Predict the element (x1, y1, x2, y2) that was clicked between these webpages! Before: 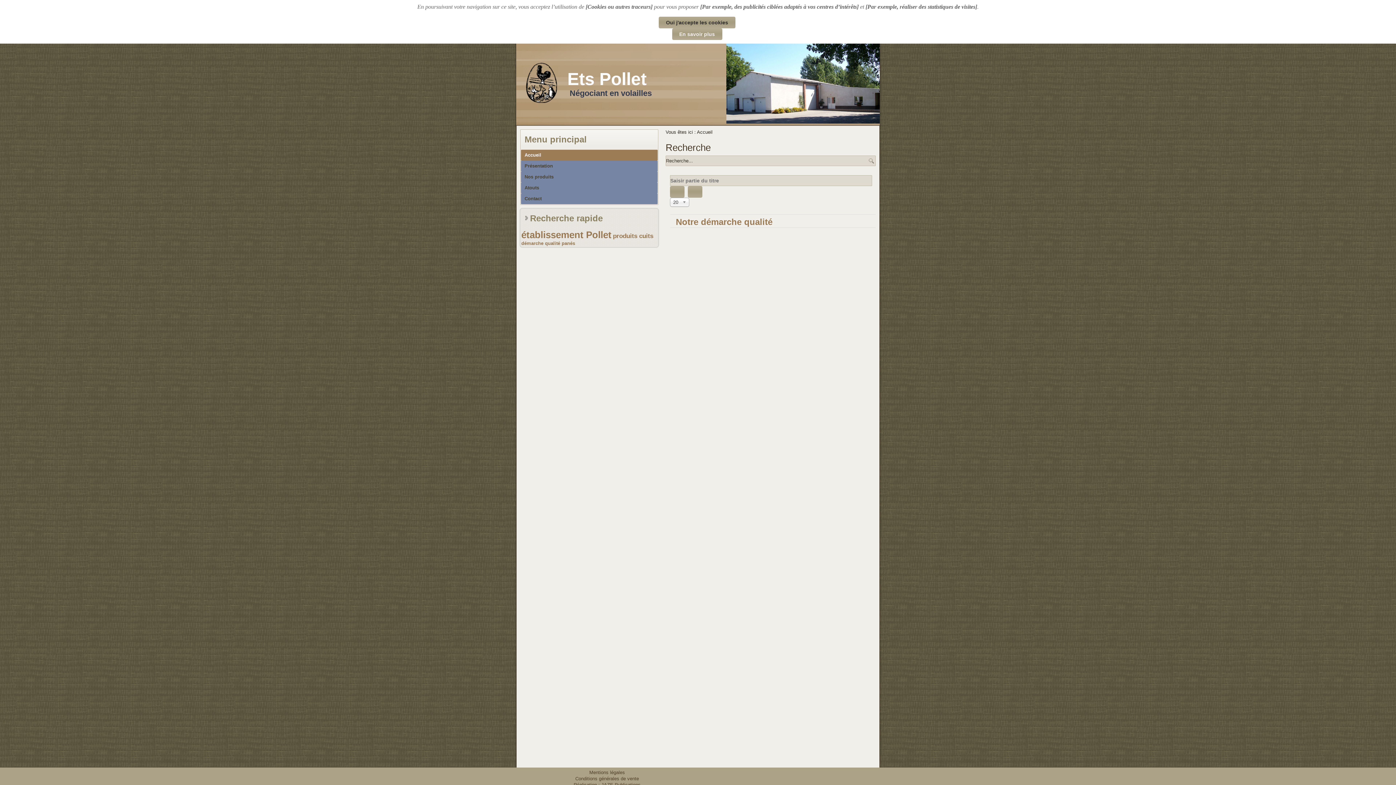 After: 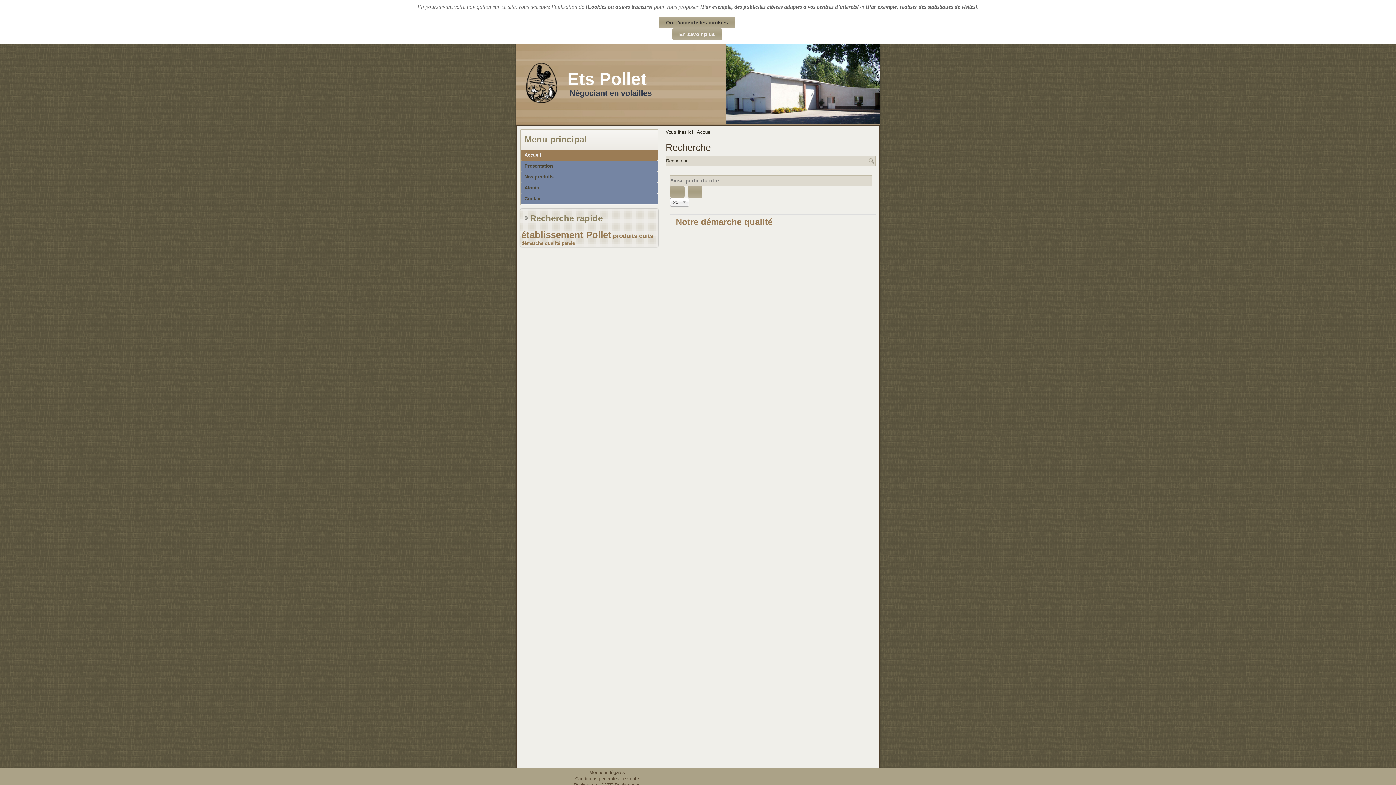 Action: bbox: (670, 186, 684, 197)